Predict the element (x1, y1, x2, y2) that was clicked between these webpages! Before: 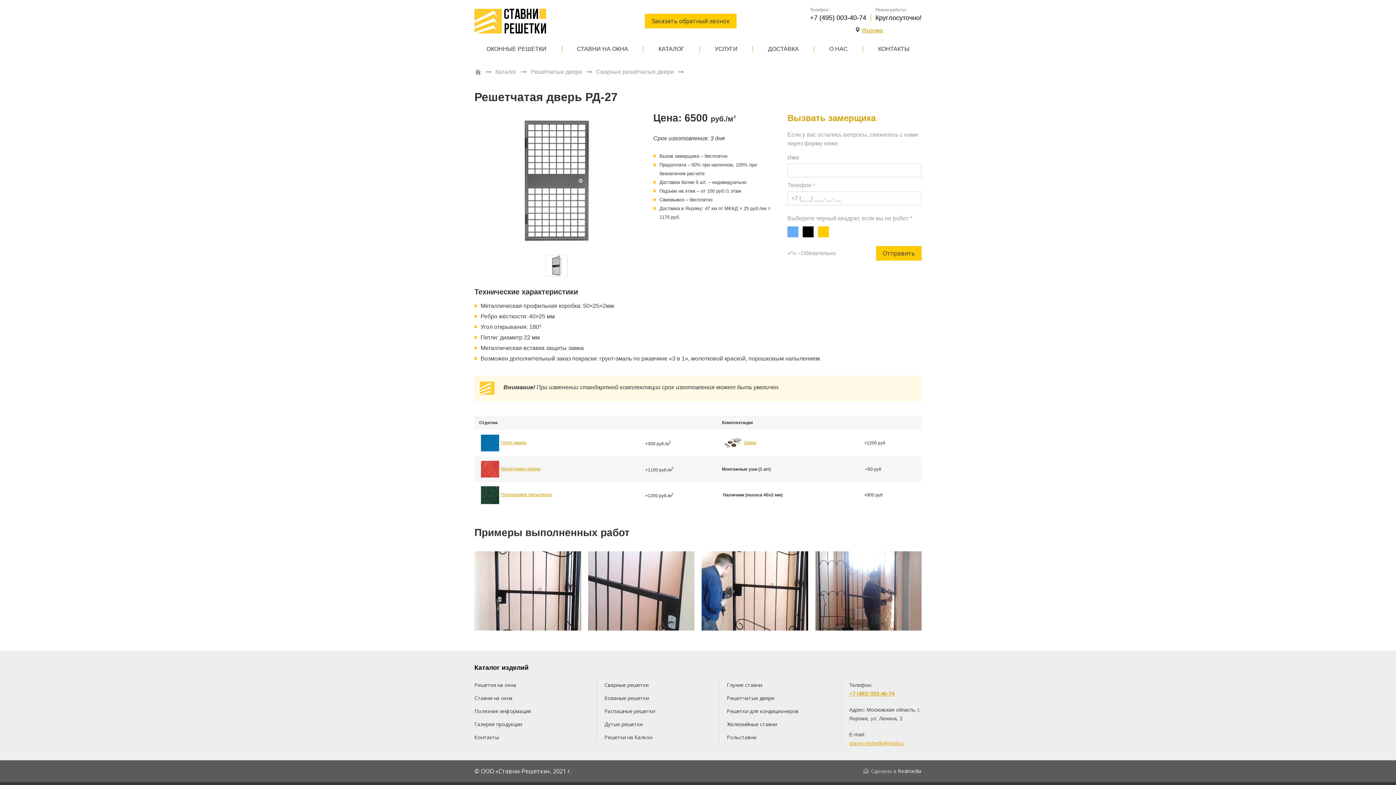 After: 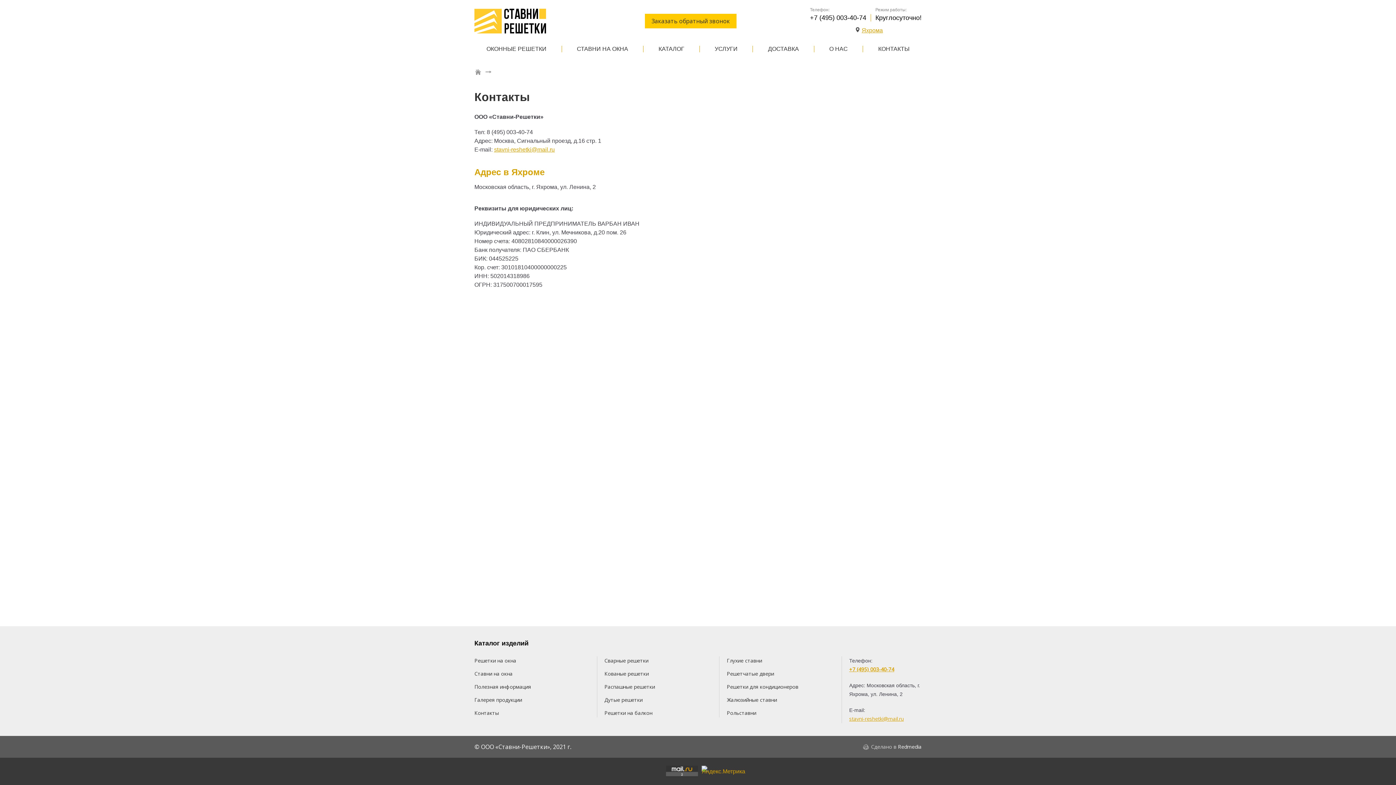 Action: label: Контакты bbox: (474, 734, 498, 740)